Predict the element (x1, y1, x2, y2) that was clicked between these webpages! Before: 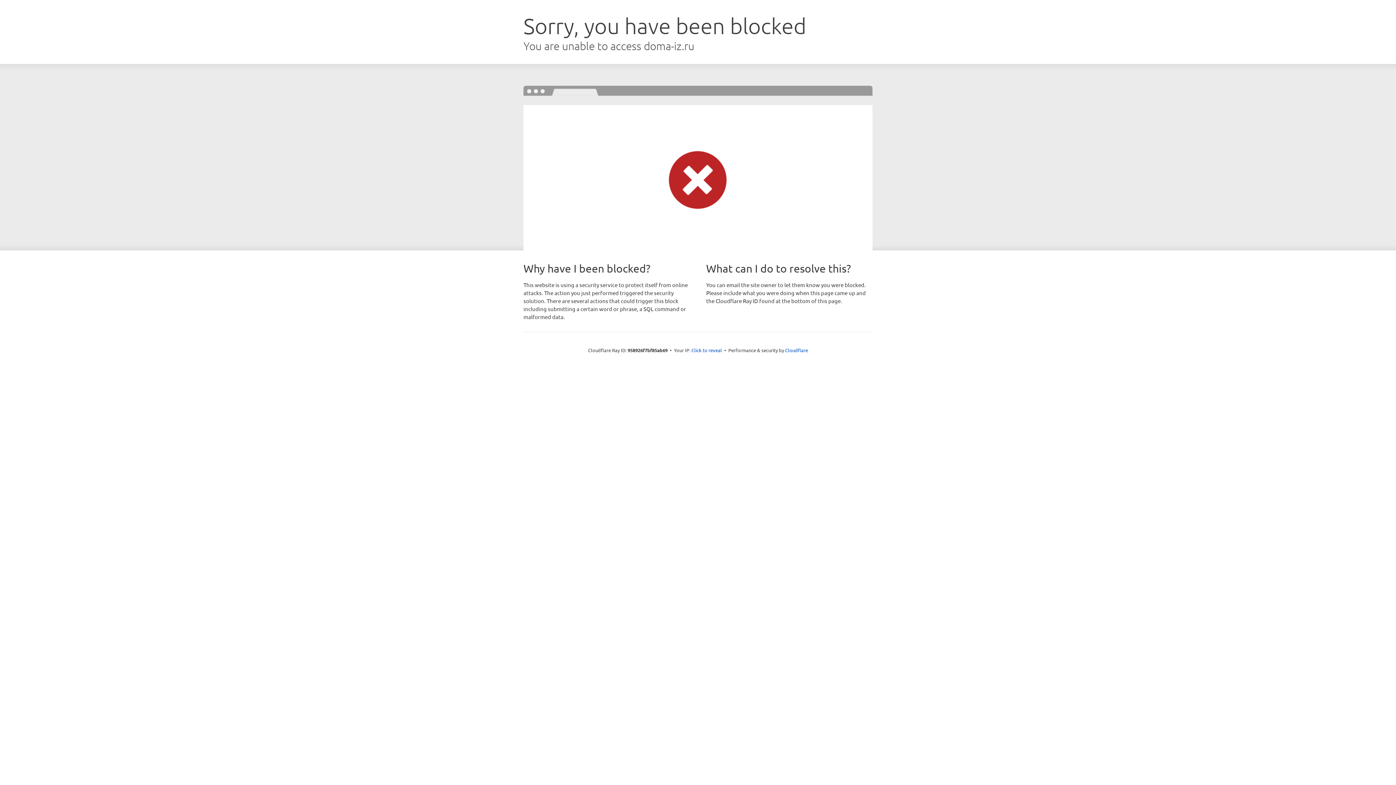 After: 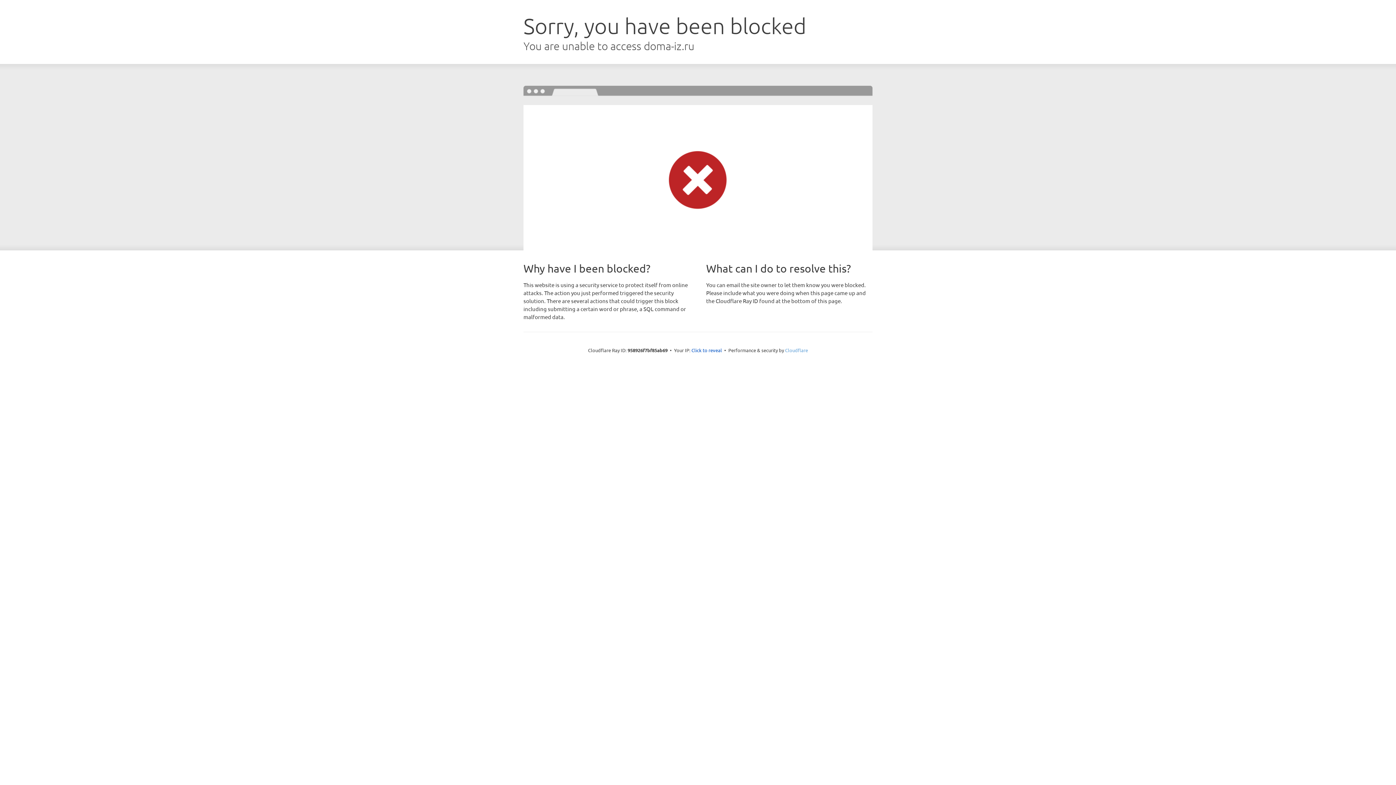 Action: bbox: (785, 347, 808, 353) label: Cloudflare